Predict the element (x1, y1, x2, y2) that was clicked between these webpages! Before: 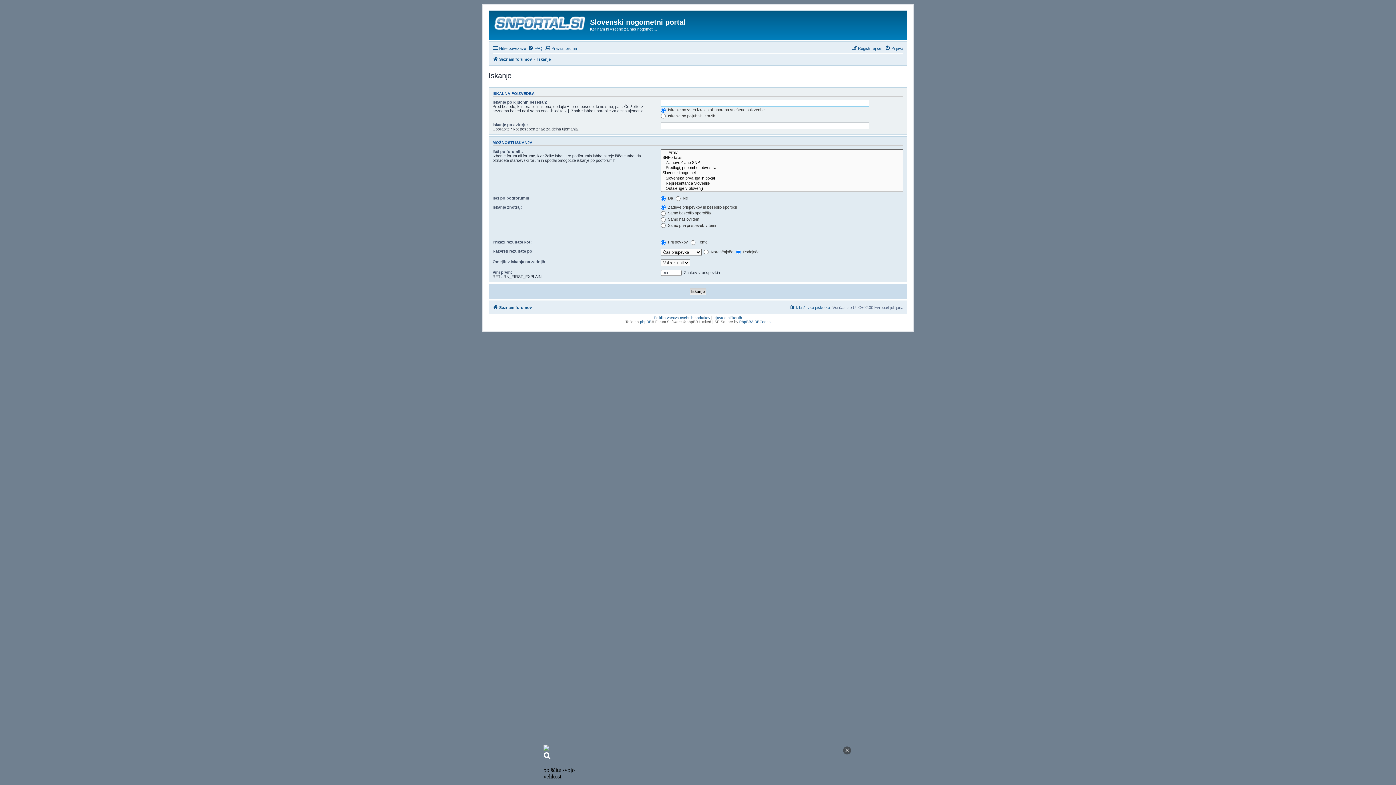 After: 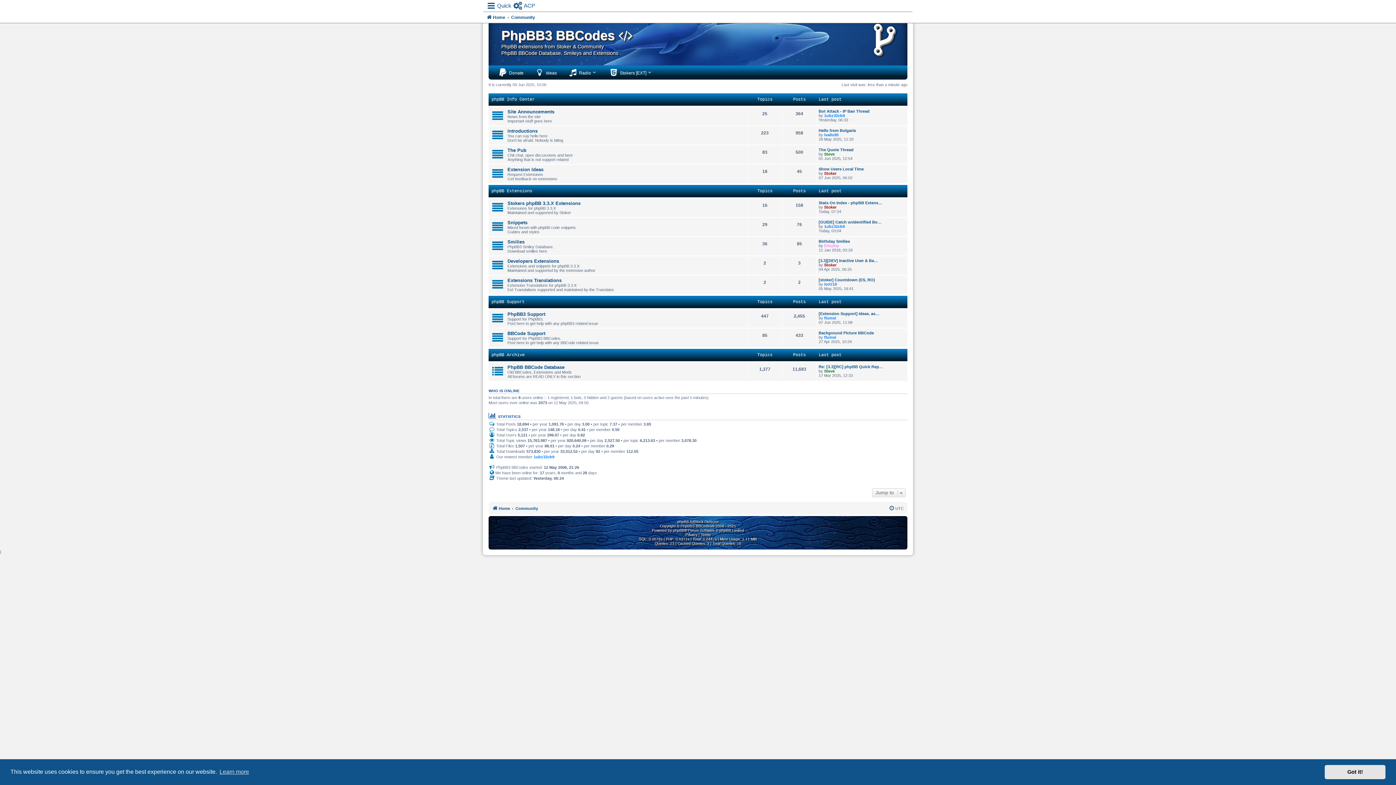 Action: bbox: (739, 354, 770, 358) label: PhpBB3 BBCodes